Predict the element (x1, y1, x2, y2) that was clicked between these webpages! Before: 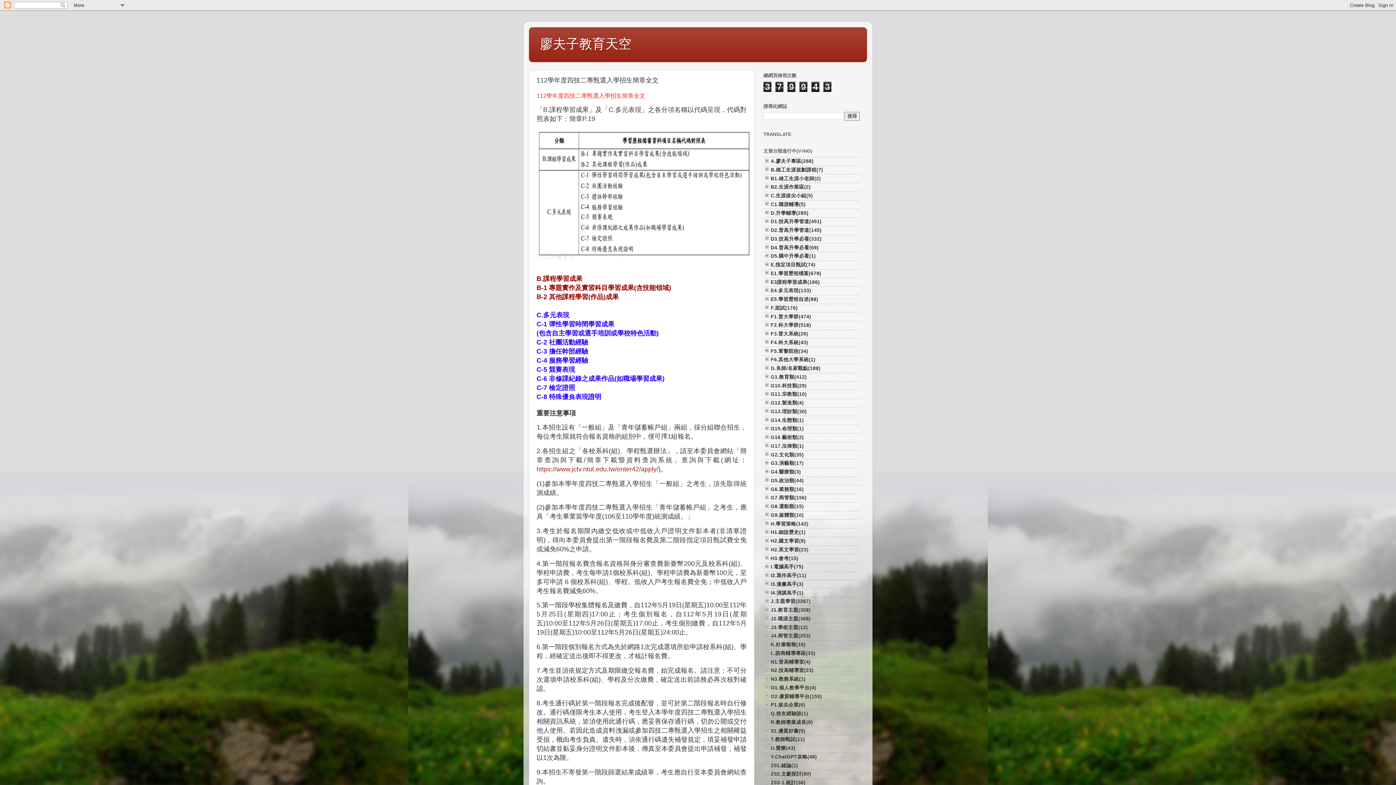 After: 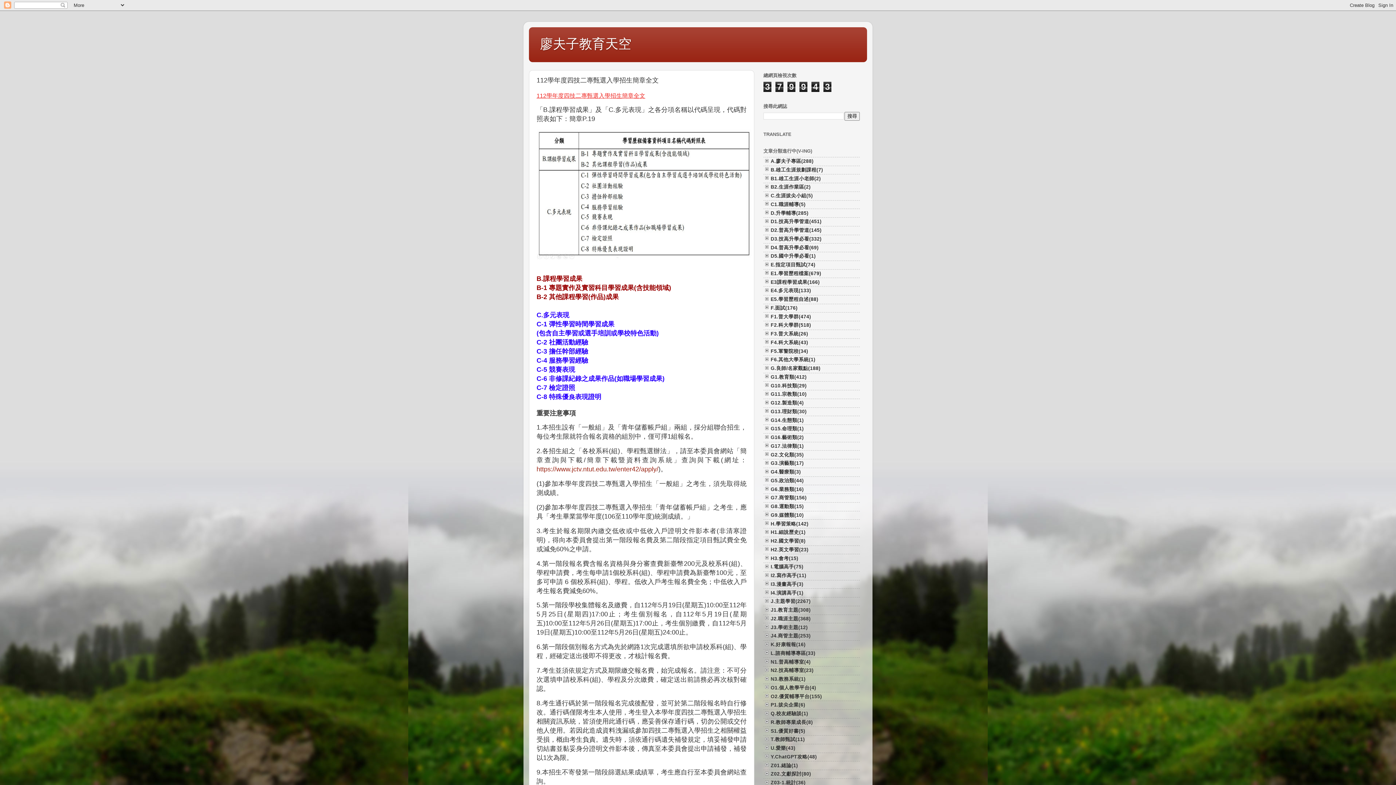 Action: bbox: (536, 92, 645, 98) label: 112學年度四技二專甄選入學招生簡章全文